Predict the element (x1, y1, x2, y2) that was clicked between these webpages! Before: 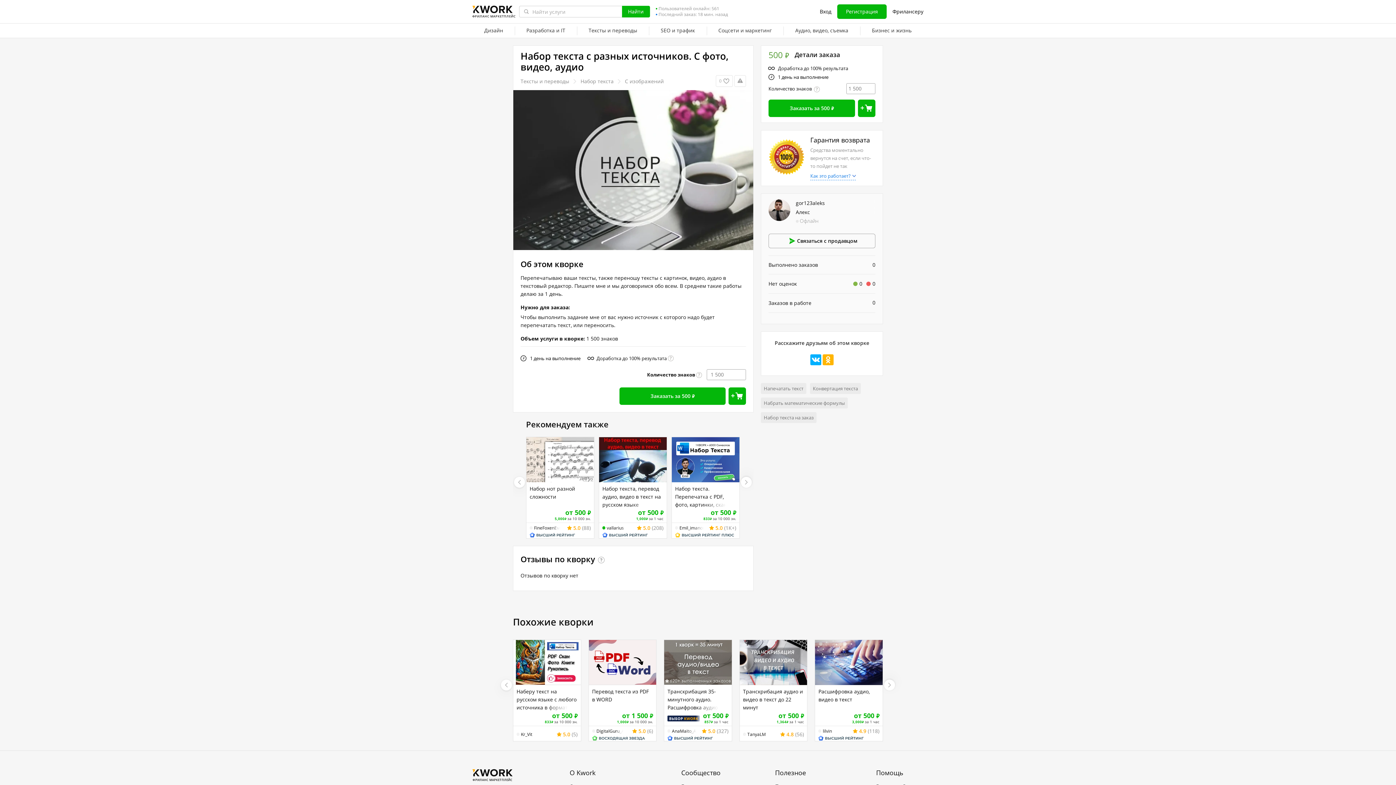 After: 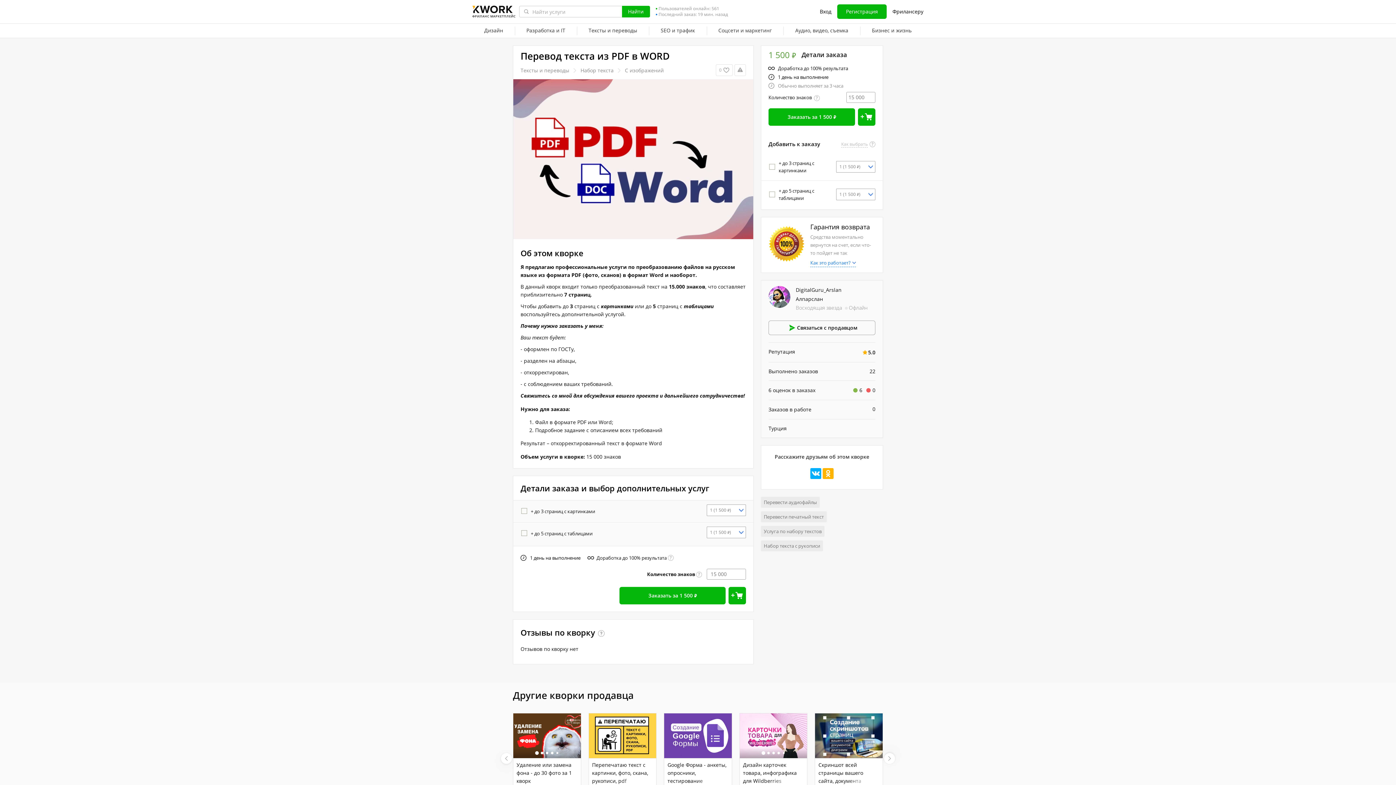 Action: bbox: (588, 640, 656, 685)